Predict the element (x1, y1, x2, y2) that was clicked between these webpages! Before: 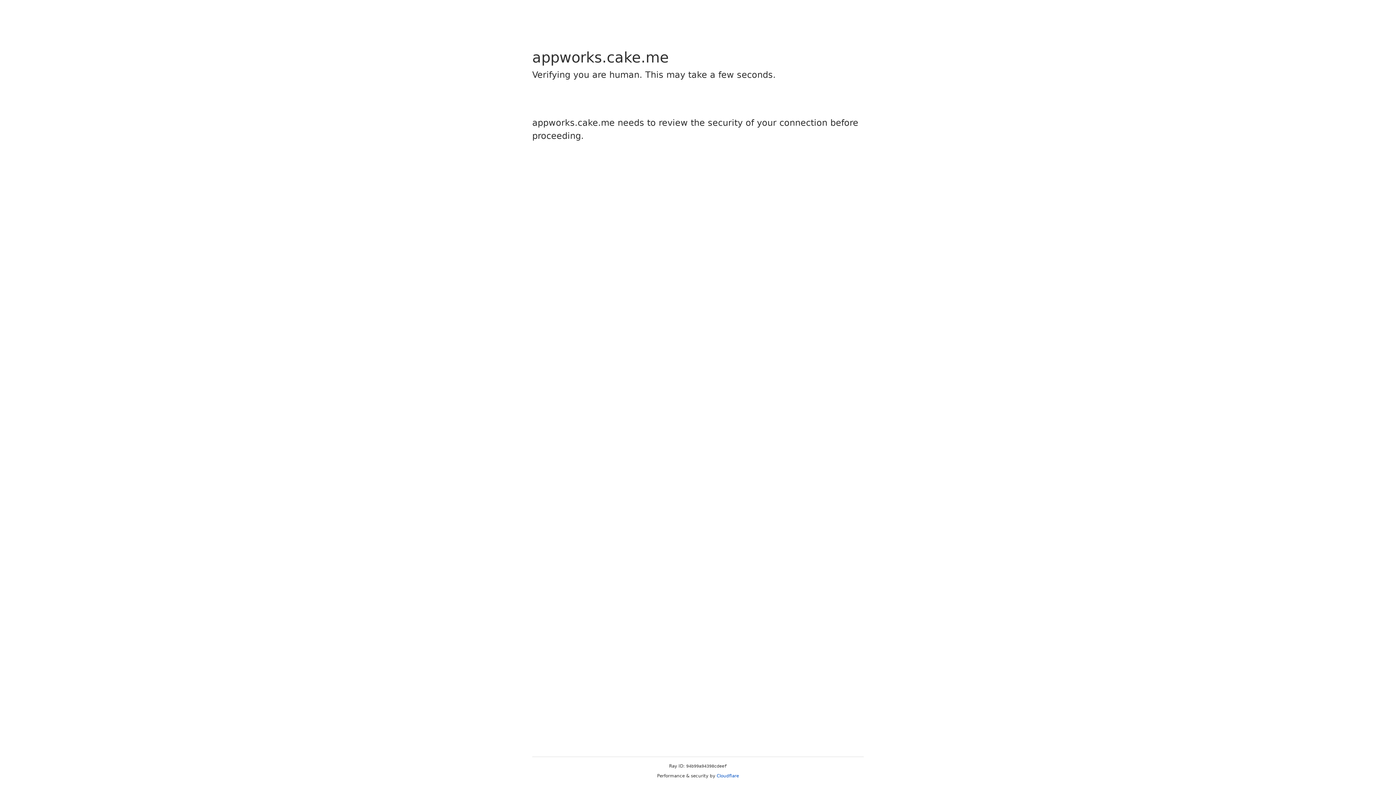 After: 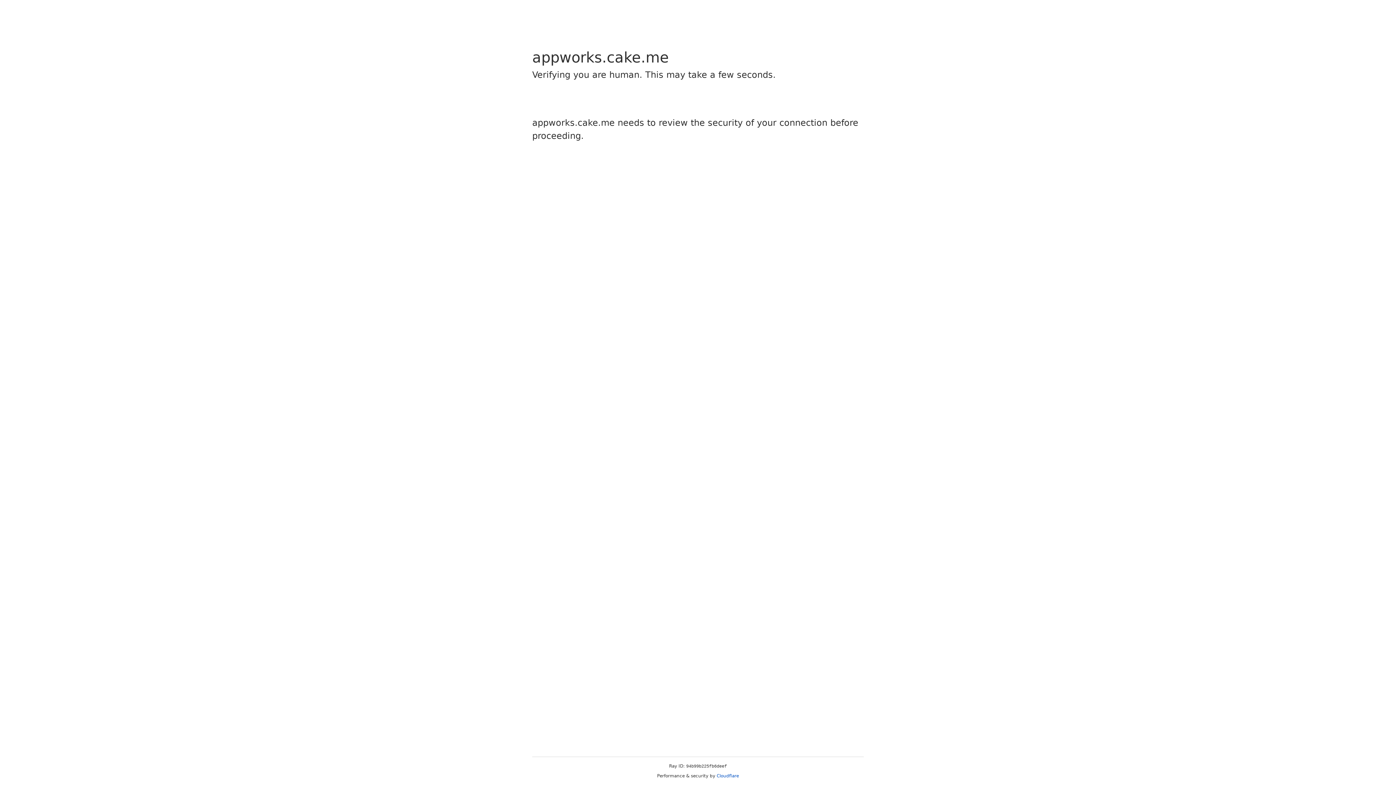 Action: bbox: (716, 773, 739, 778) label: Cloudflare